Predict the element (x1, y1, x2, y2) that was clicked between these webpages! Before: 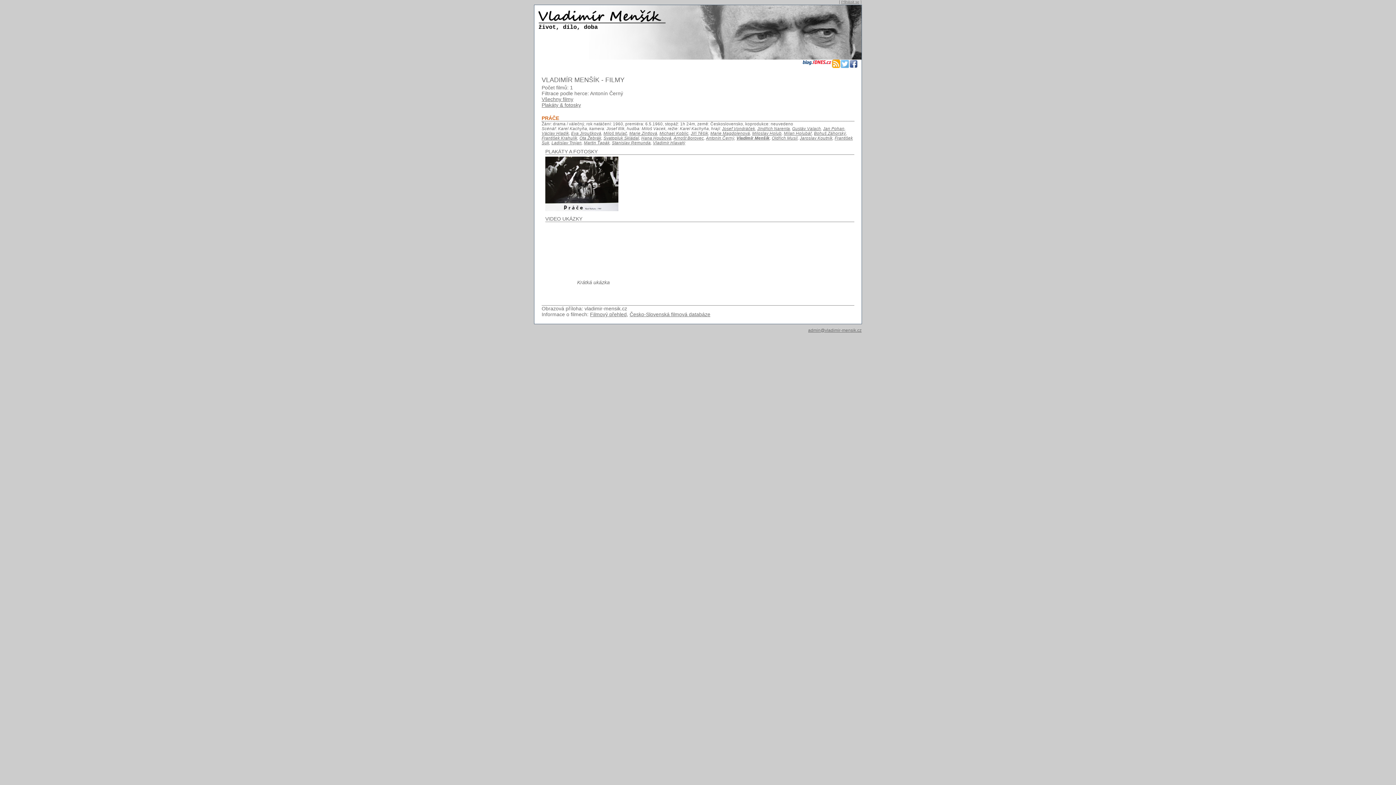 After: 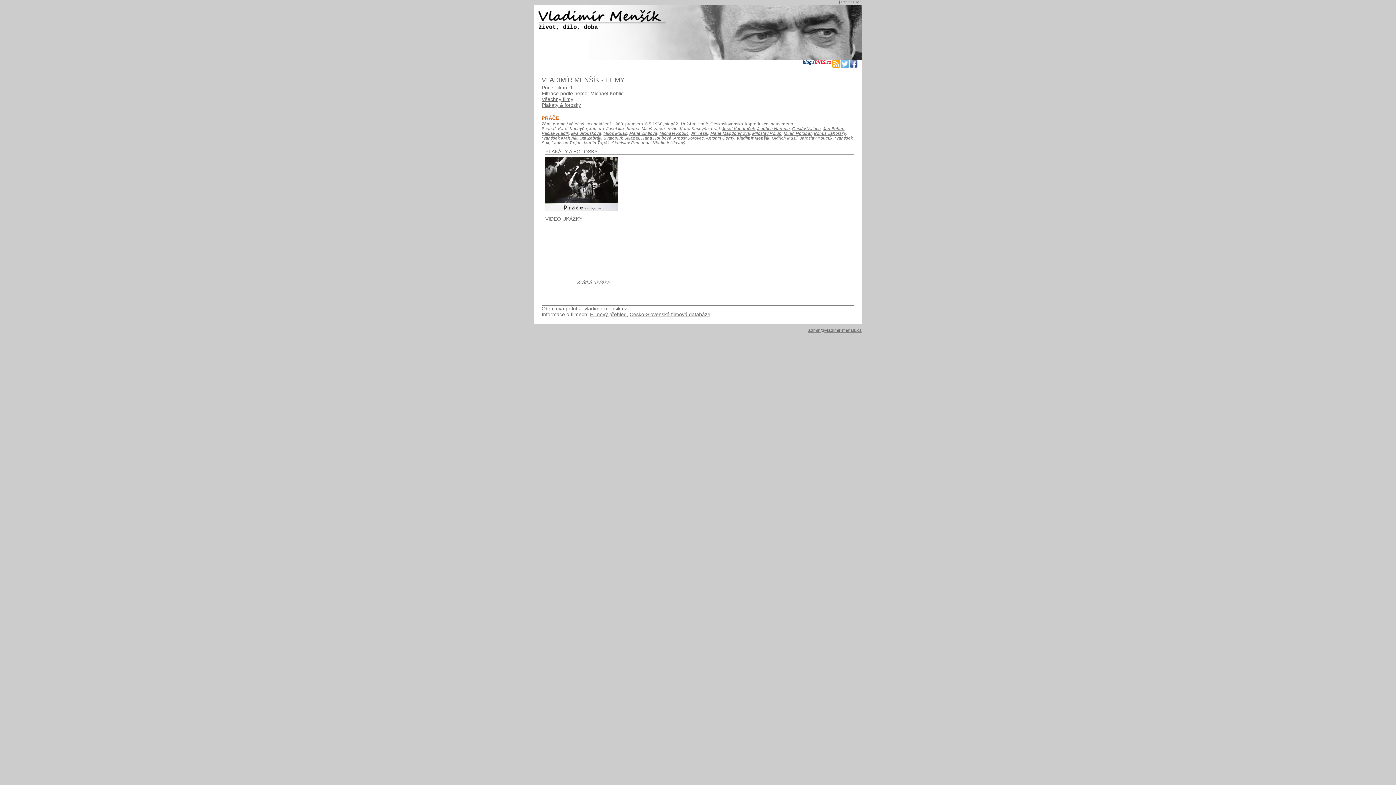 Action: bbox: (659, 130, 688, 135) label: Michael Koblic